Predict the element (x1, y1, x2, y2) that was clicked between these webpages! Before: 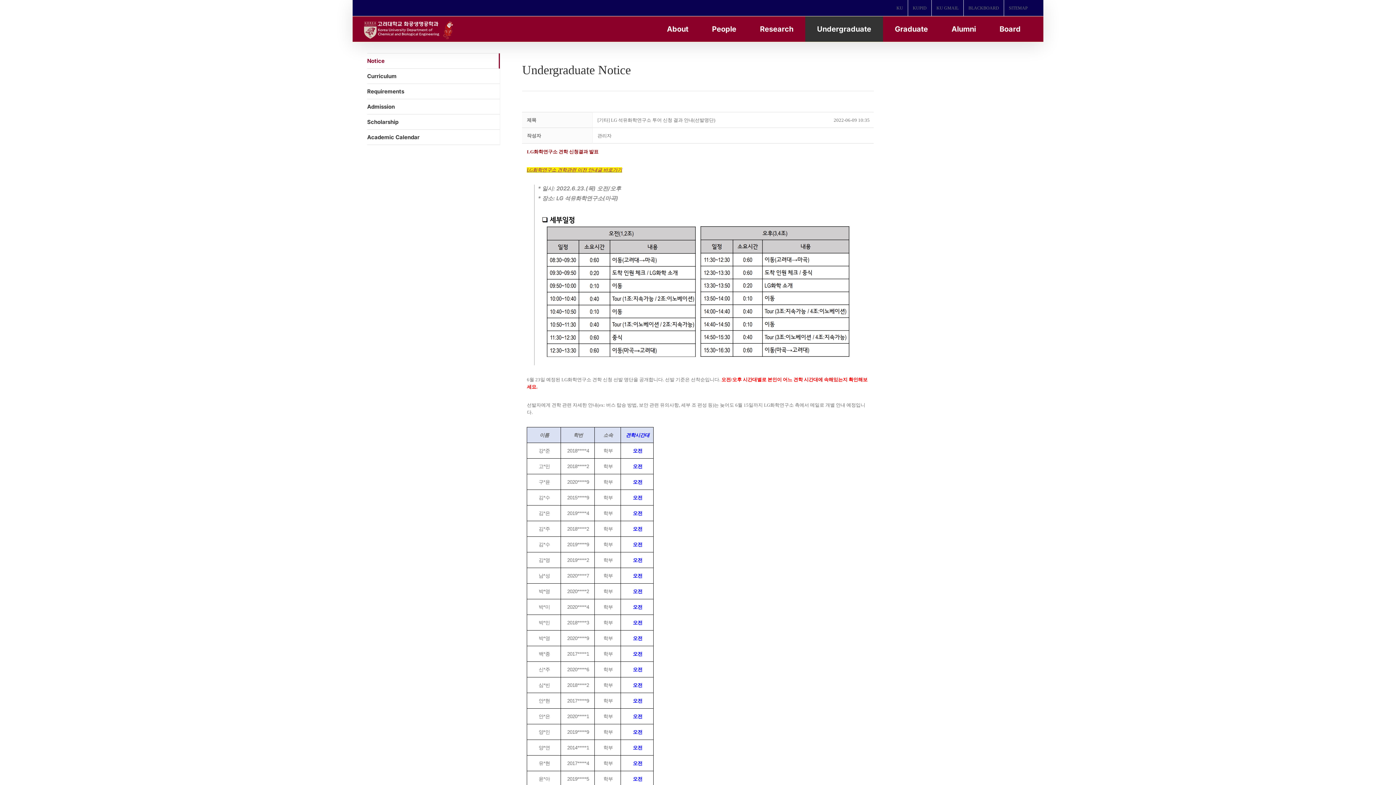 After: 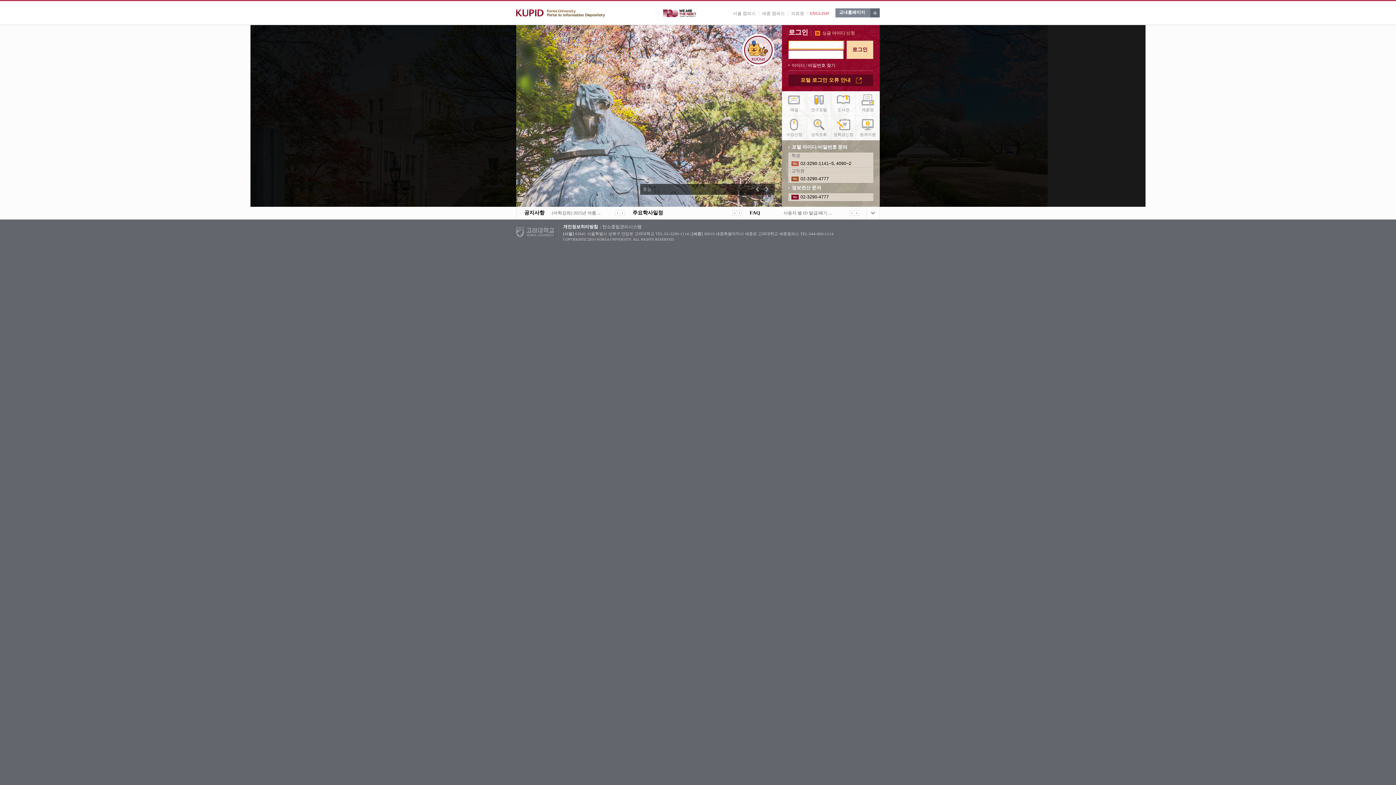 Action: label: KUPID bbox: (908, 0, 931, 16)